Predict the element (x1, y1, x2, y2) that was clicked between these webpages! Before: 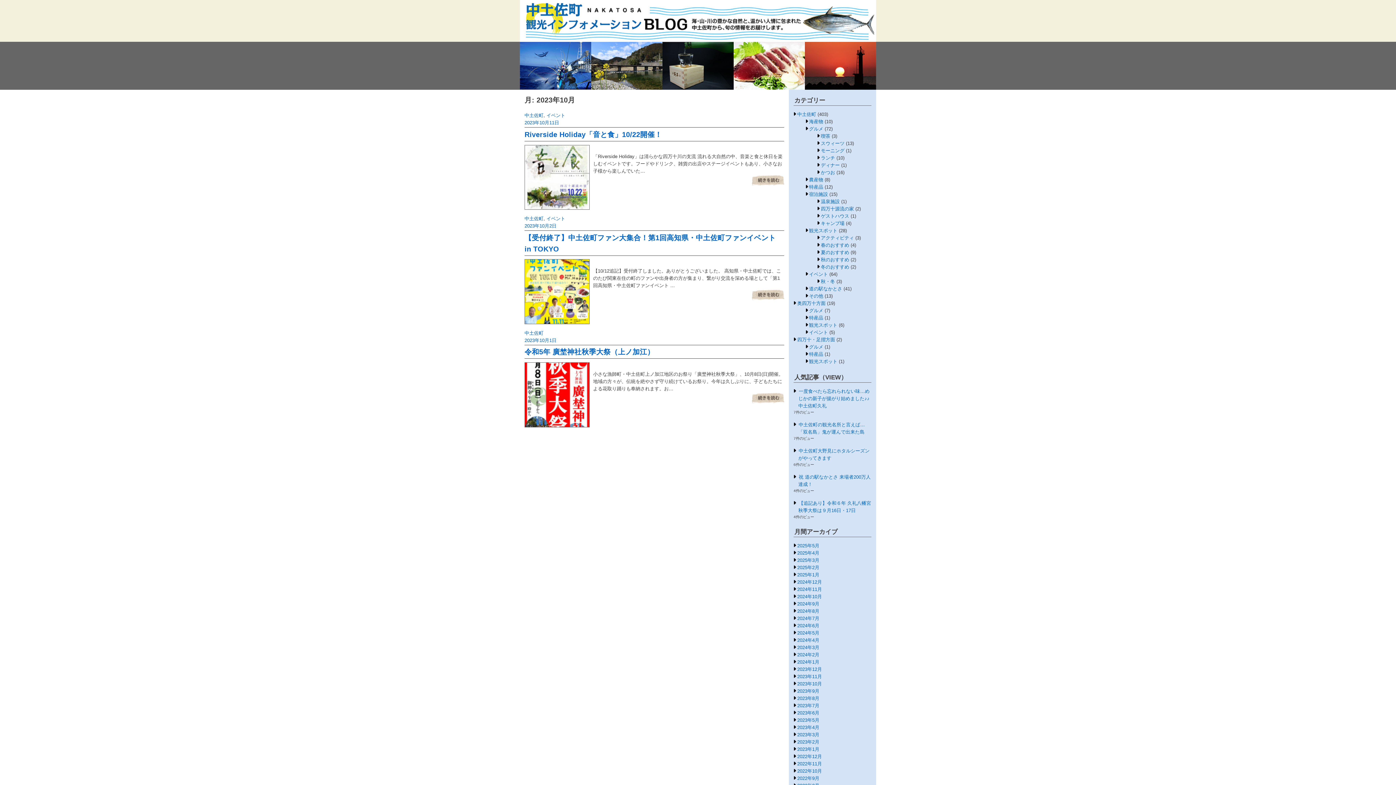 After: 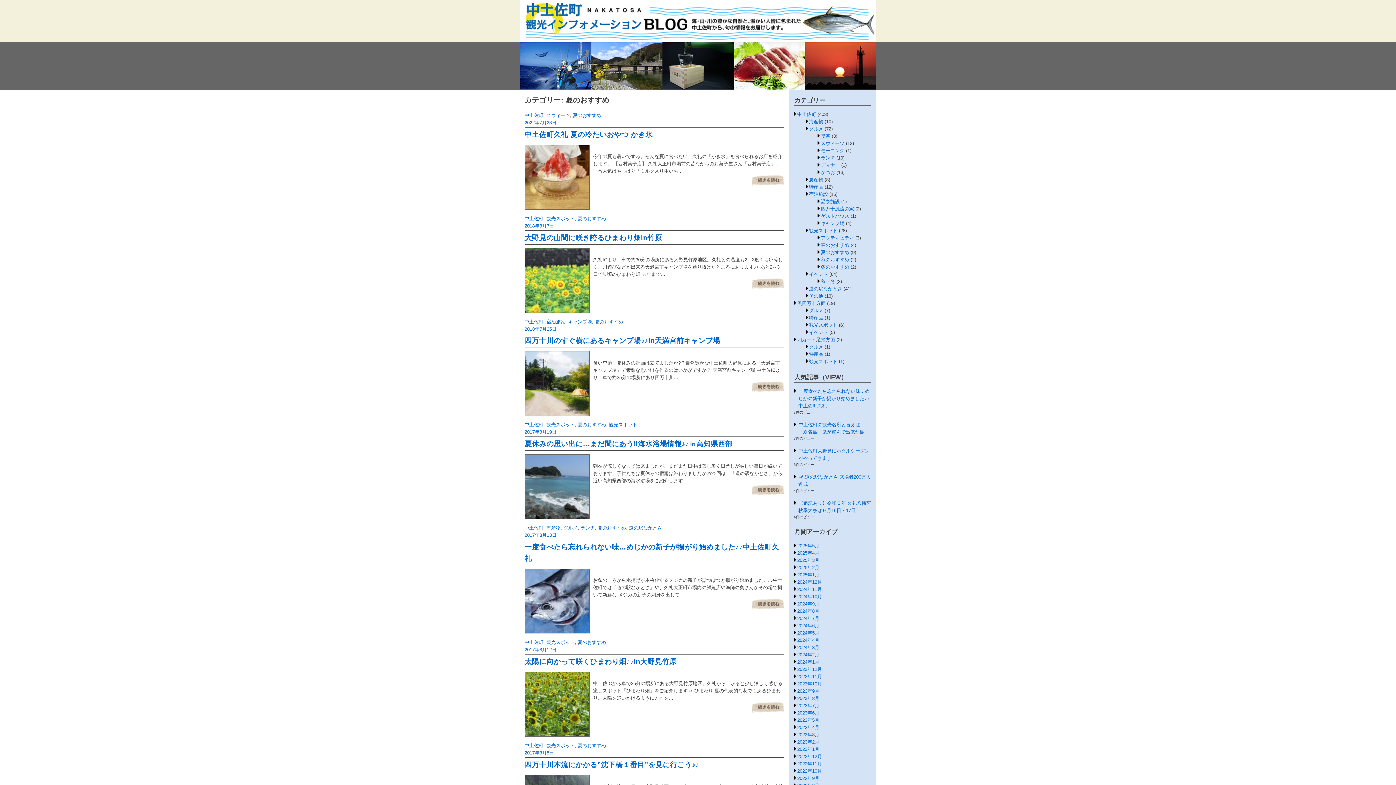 Action: label: 夏のおすすめ bbox: (821, 249, 849, 255)